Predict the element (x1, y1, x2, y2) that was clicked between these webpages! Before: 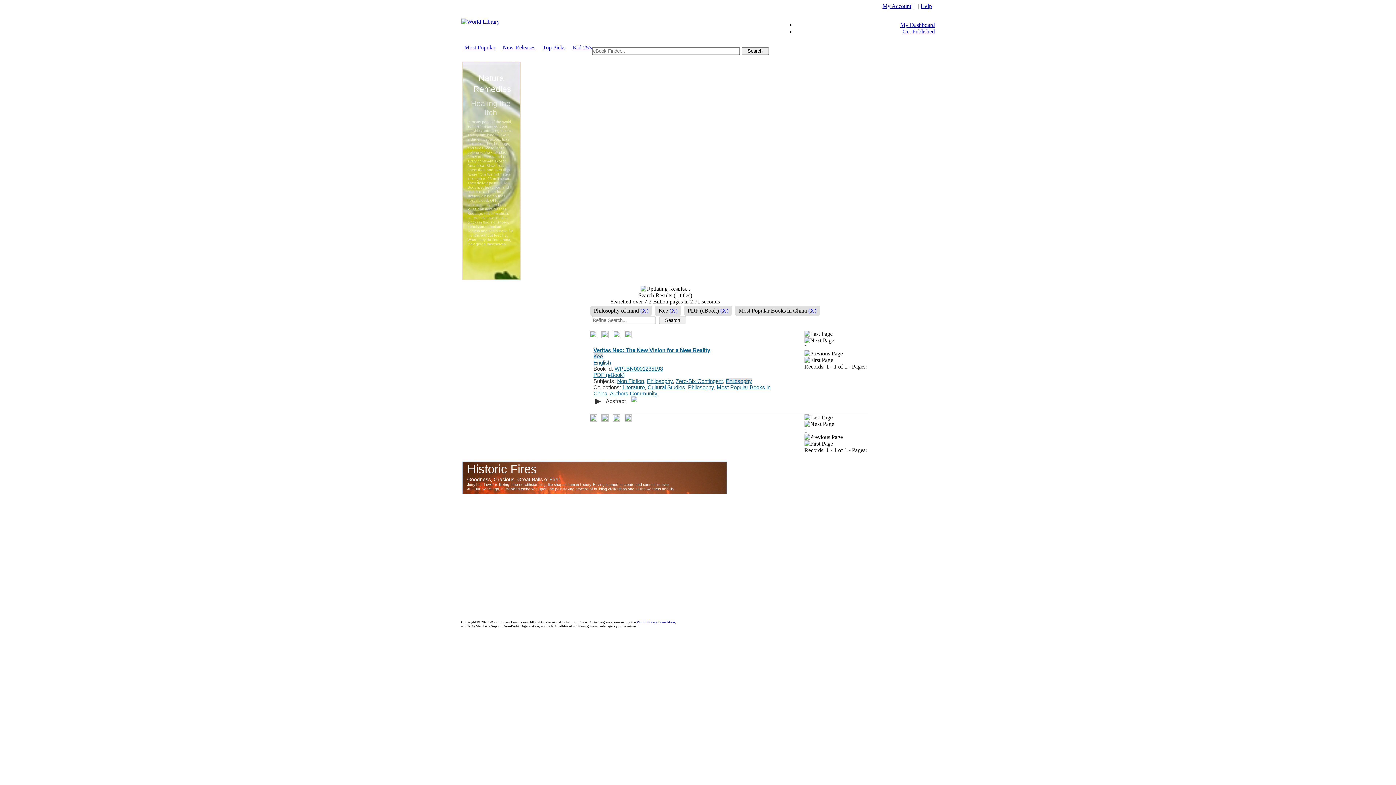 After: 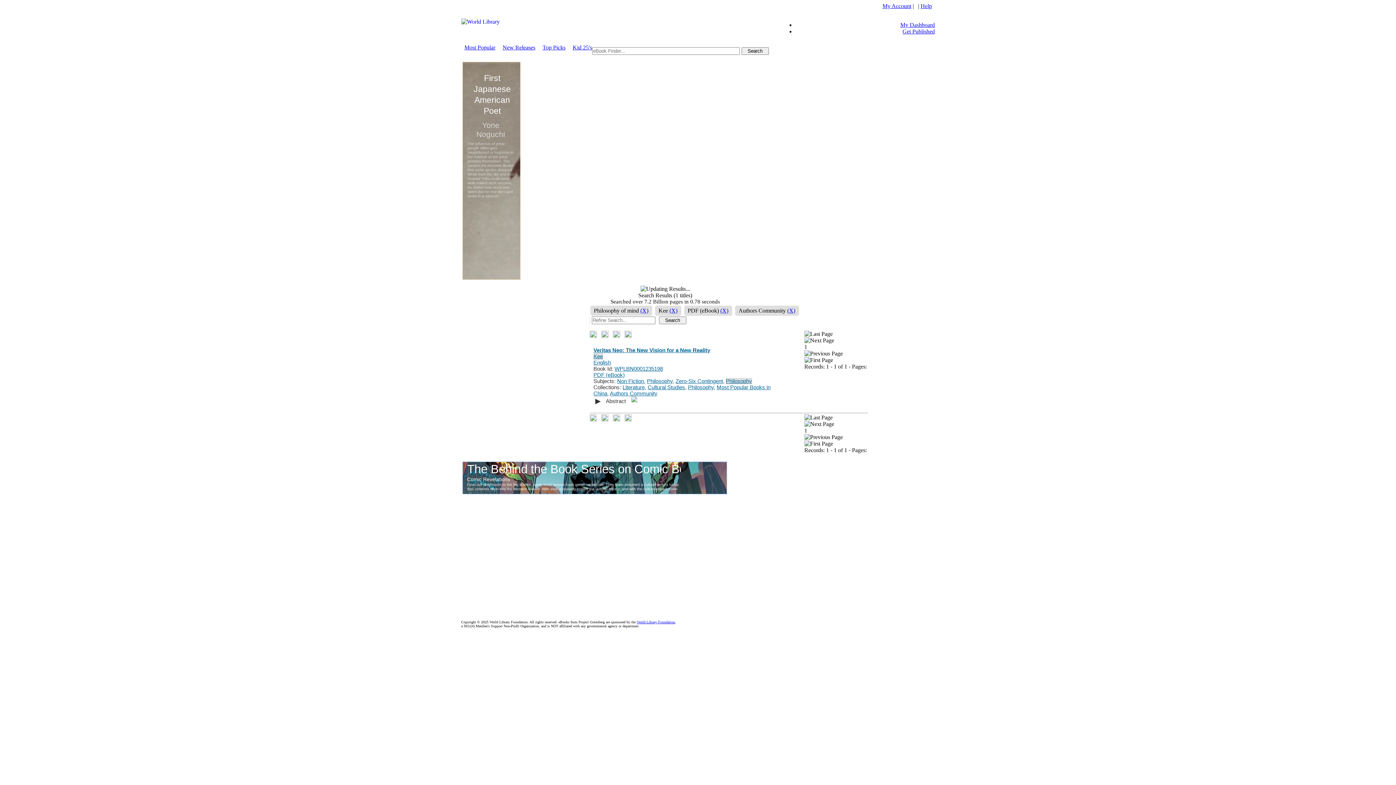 Action: bbox: (610, 390, 657, 396) label: Authors Community